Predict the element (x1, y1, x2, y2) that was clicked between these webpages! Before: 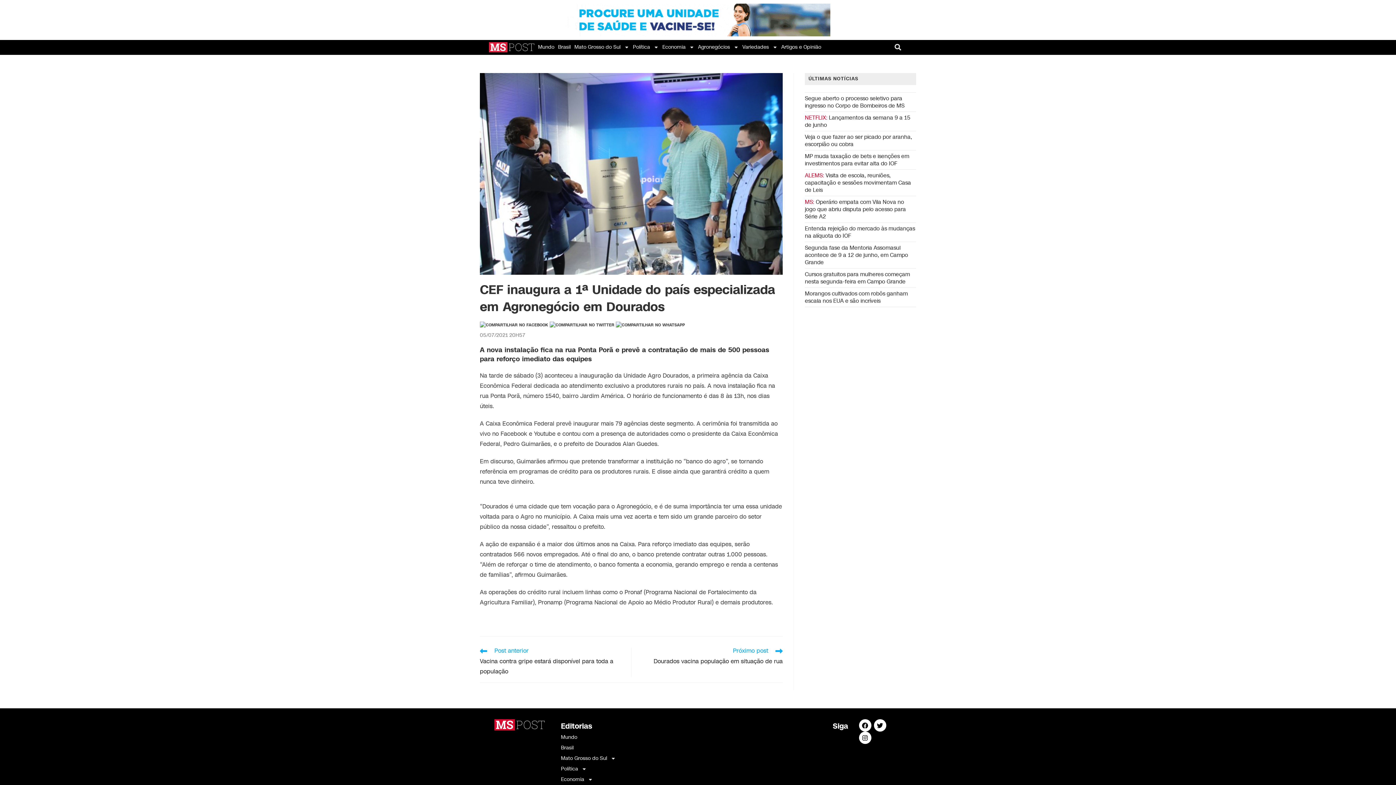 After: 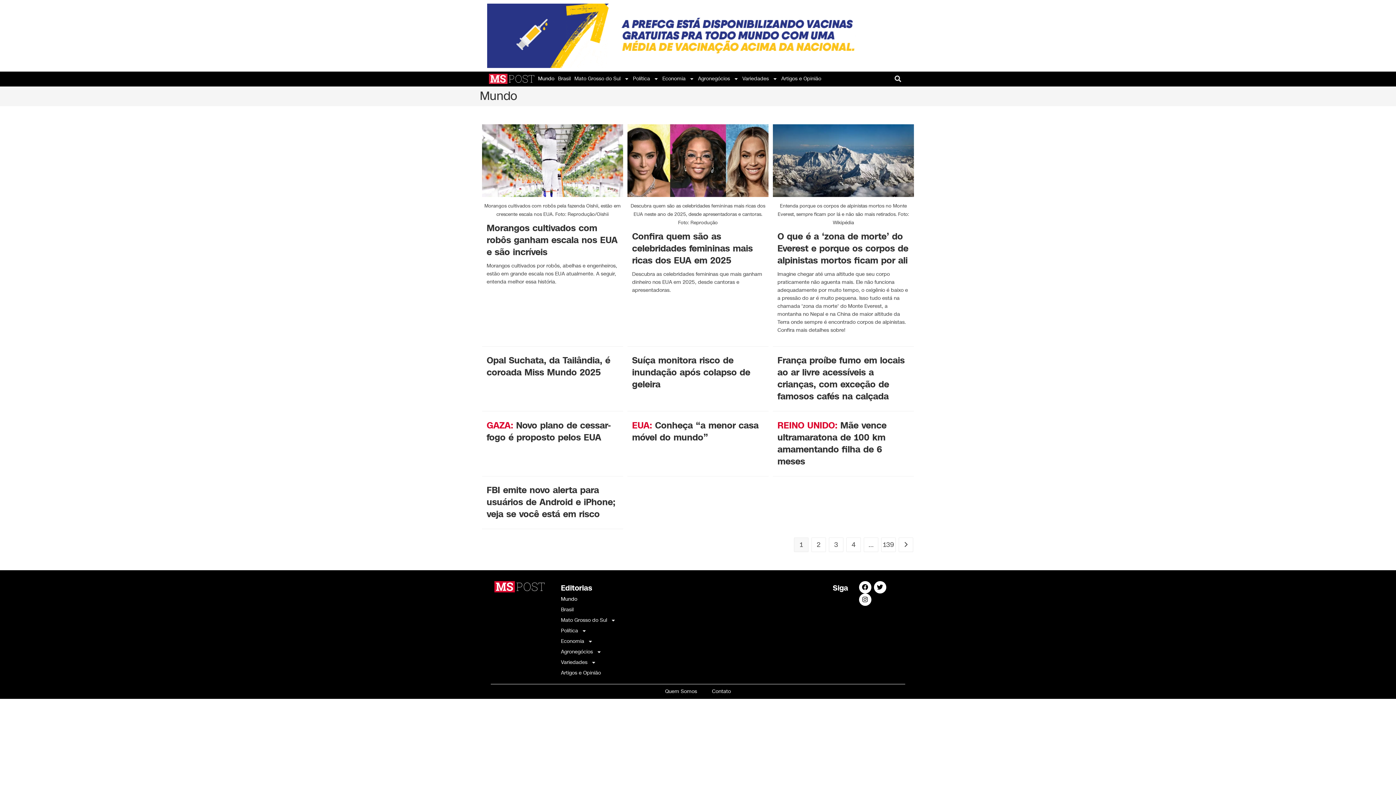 Action: label: Mundo bbox: (538, 43, 554, 50)